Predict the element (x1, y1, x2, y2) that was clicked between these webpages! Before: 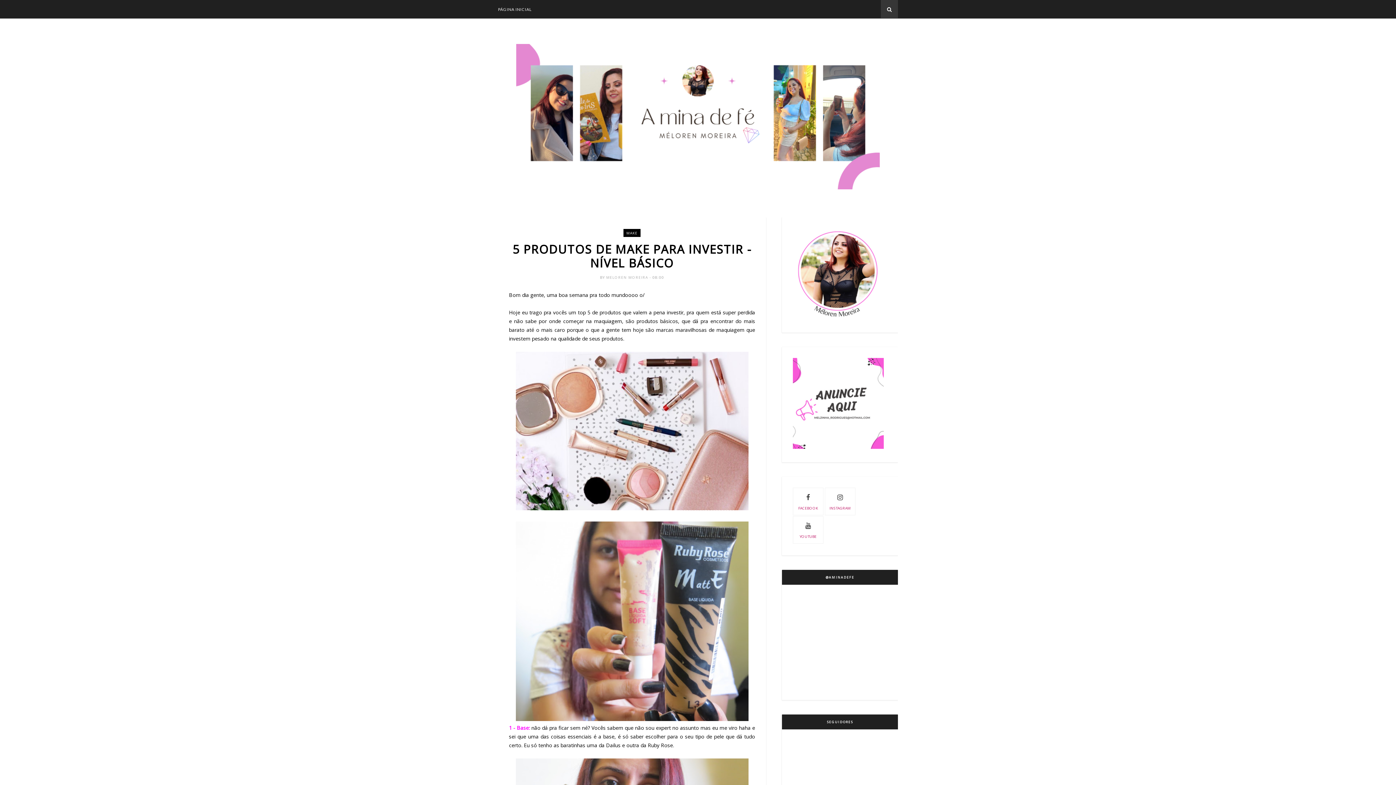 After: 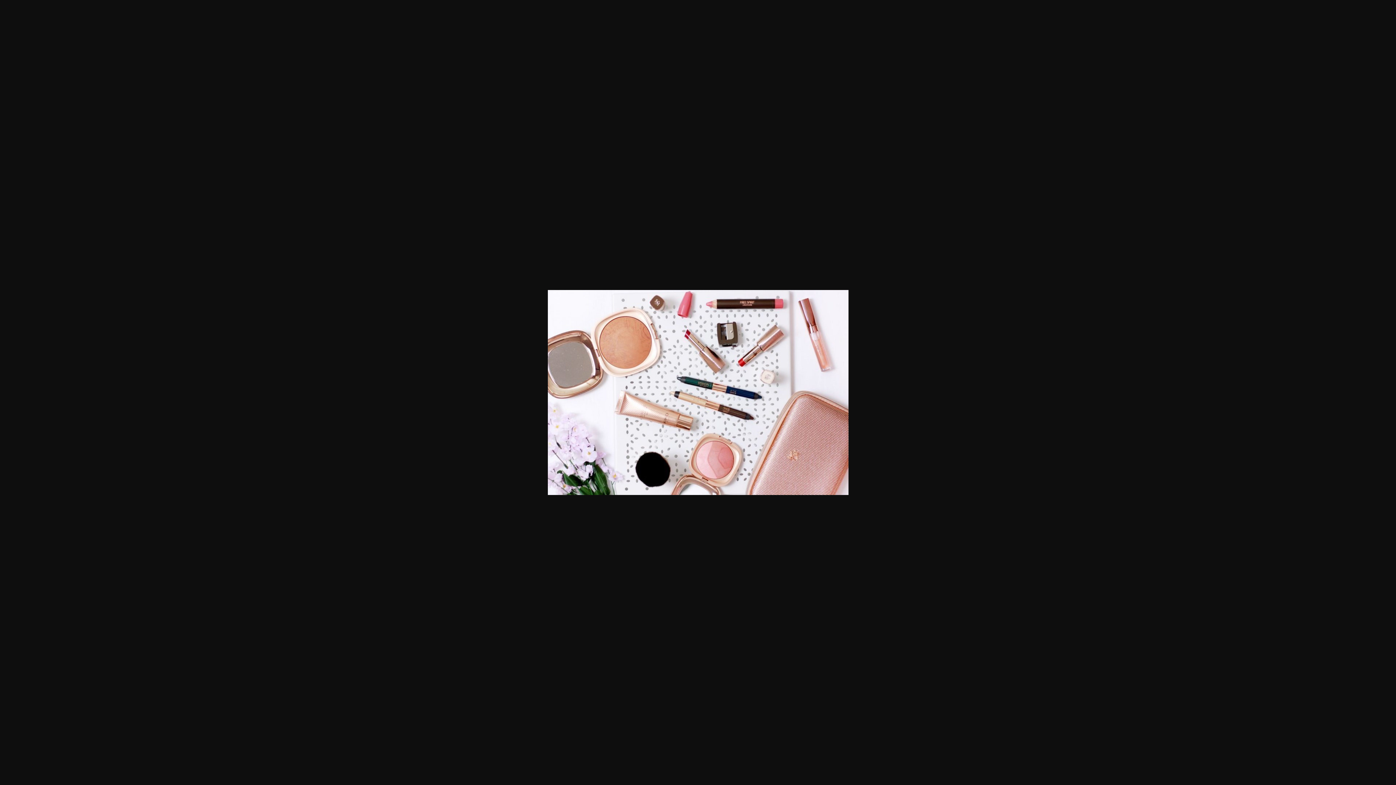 Action: bbox: (515, 505, 748, 512)